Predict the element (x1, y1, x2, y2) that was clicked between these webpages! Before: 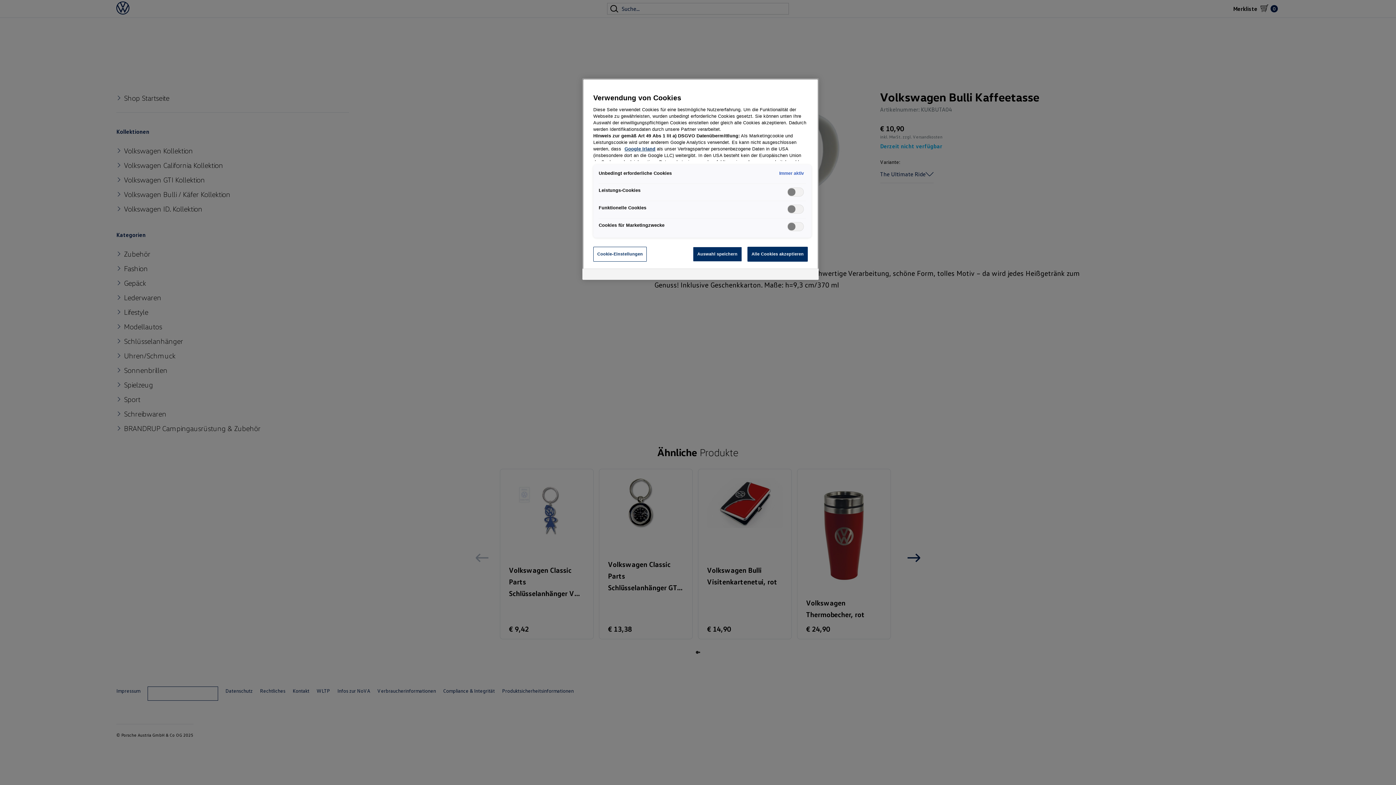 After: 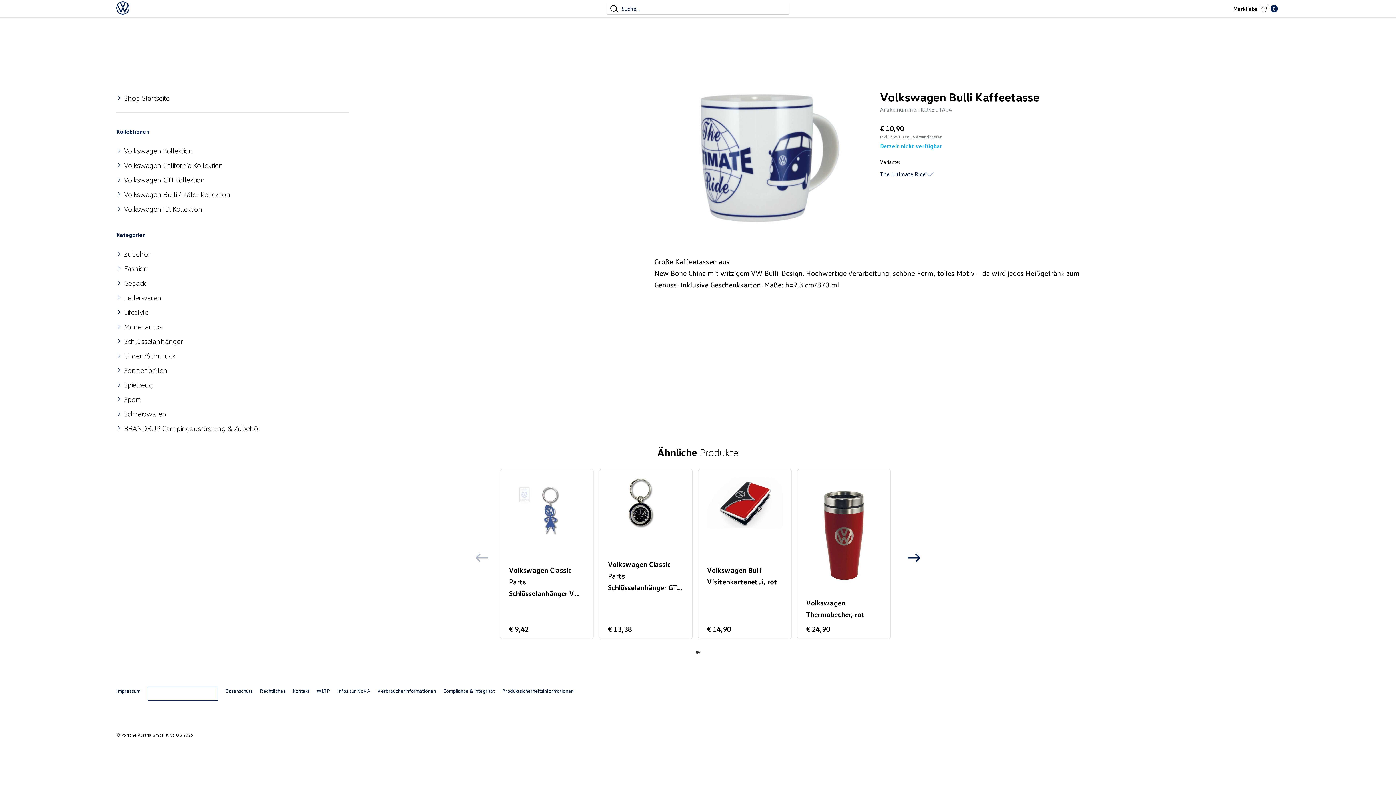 Action: label: Auswahl speichern bbox: (693, 246, 742, 261)